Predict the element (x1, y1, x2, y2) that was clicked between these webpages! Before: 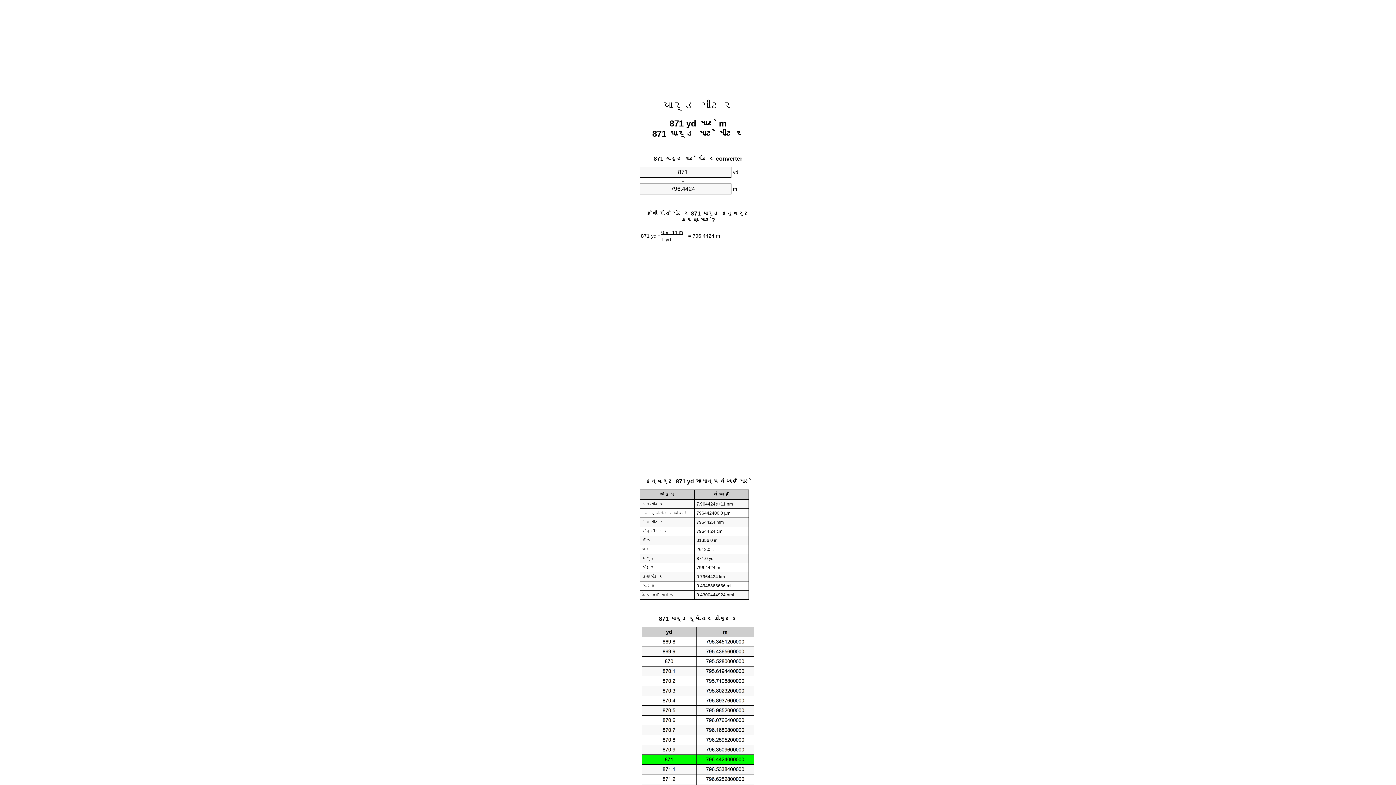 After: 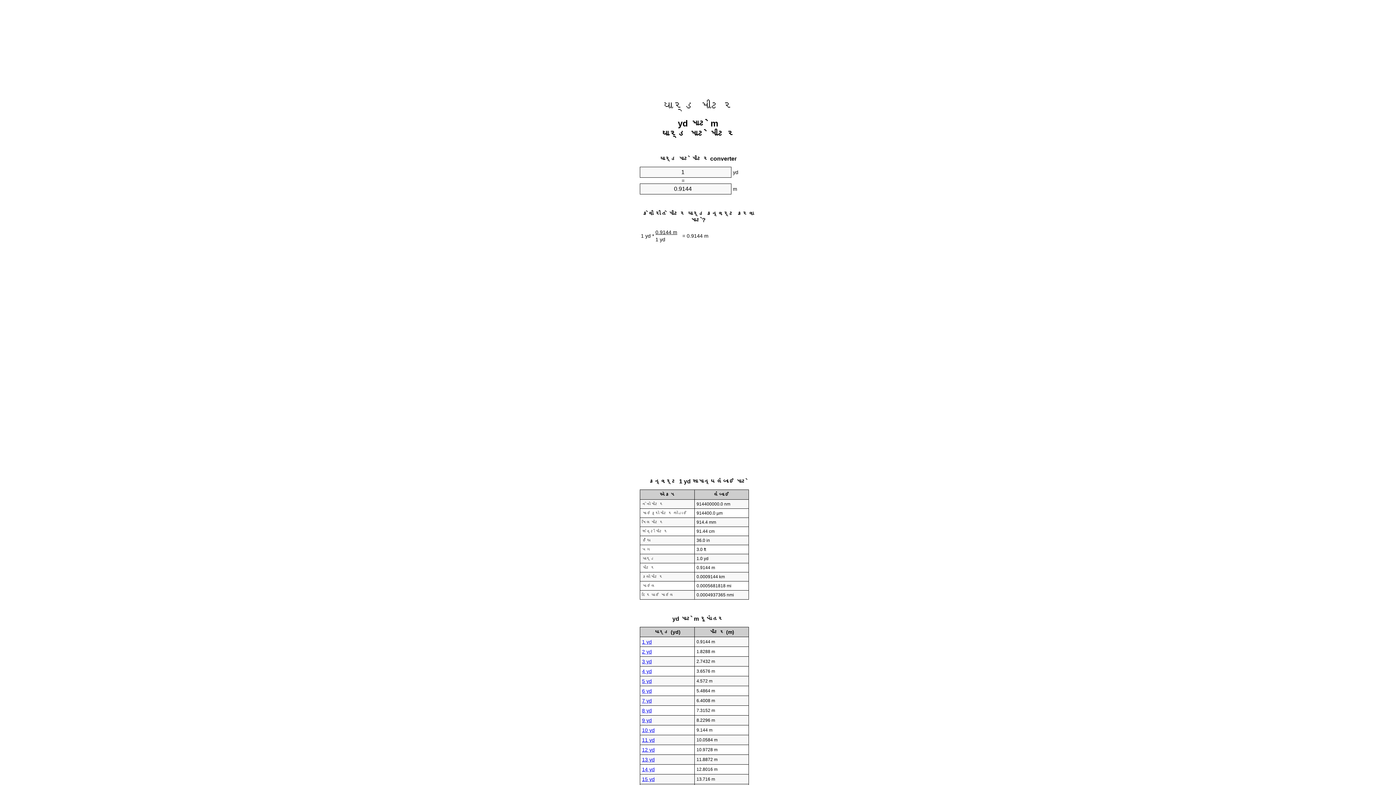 Action: bbox: (661, 99, 734, 112) label: યાર્ડ મીટર